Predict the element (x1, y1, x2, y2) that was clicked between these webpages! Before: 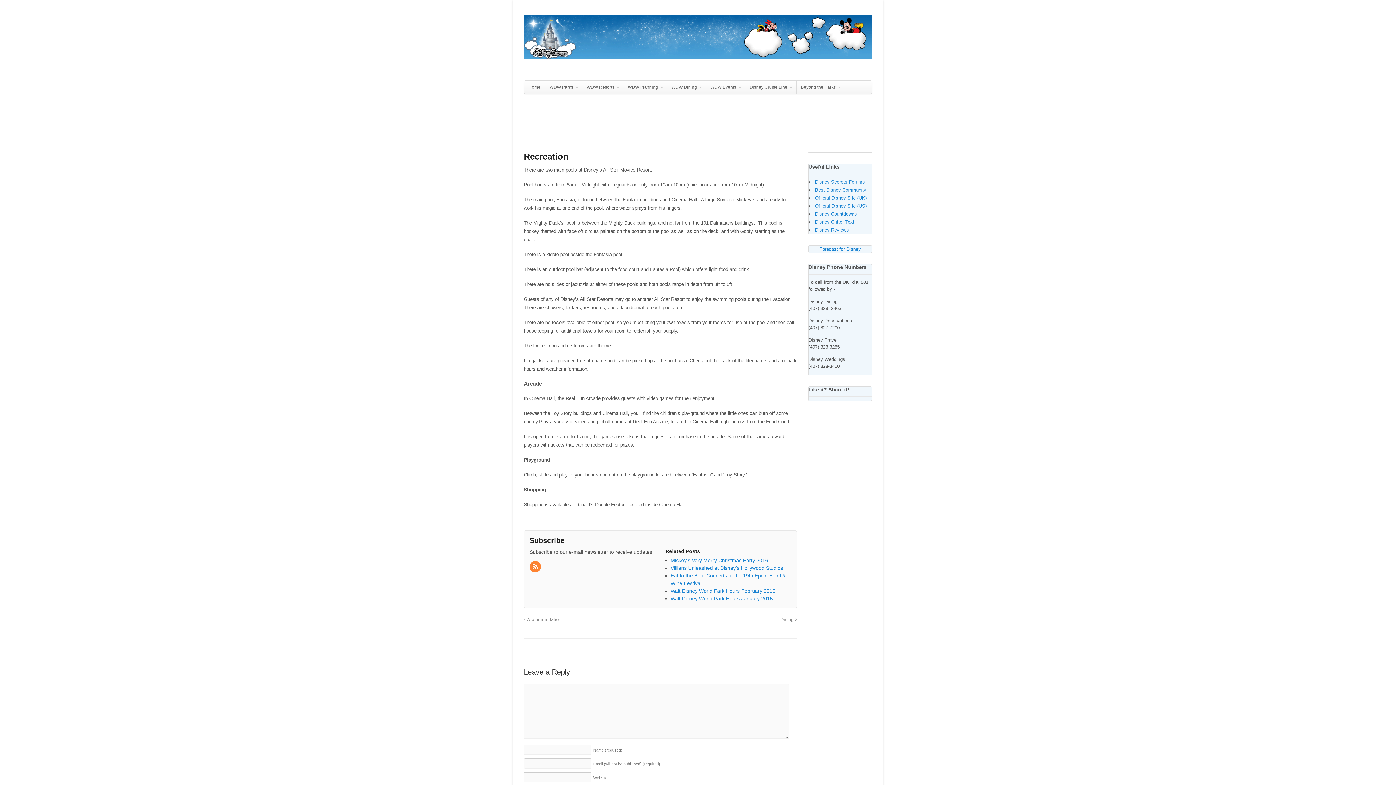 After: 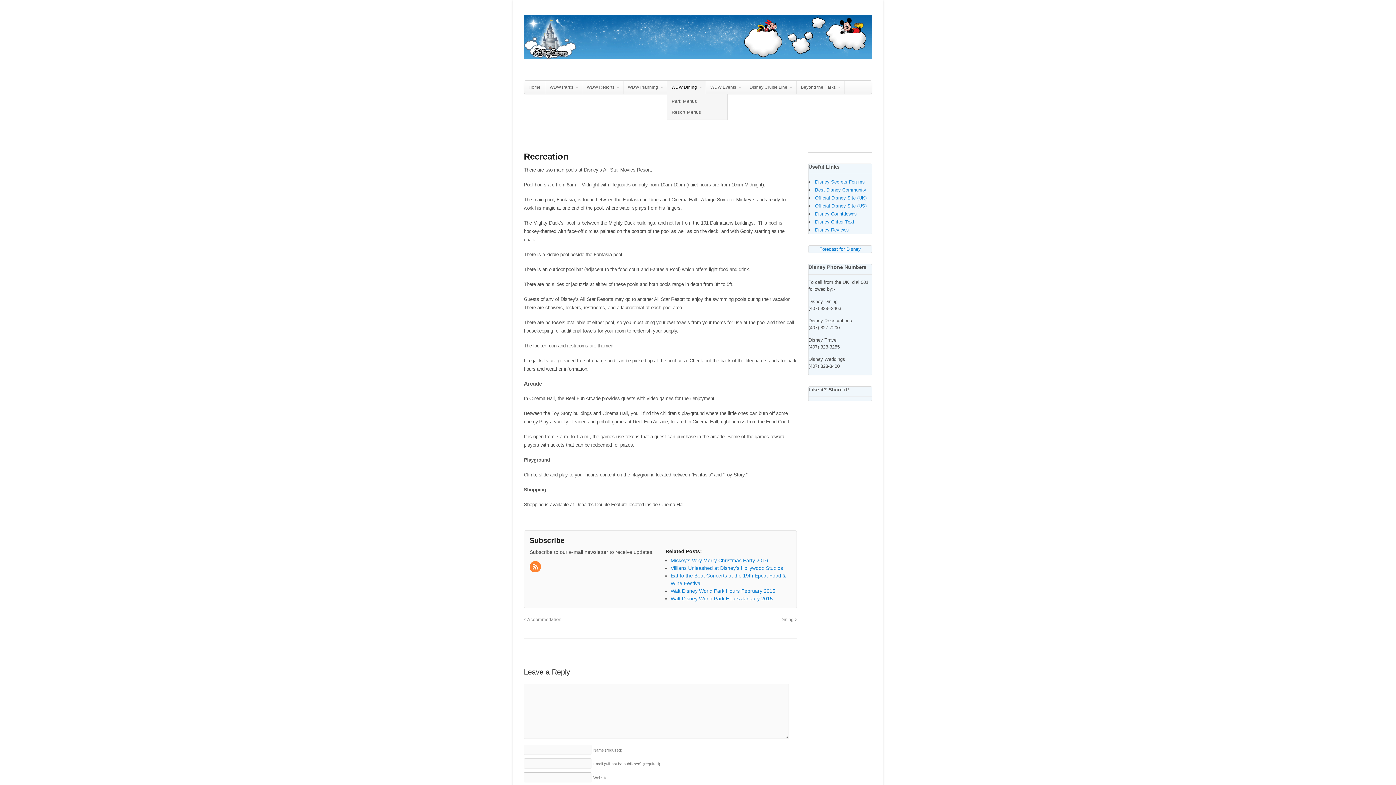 Action: label: WDW Dining bbox: (667, 80, 705, 93)